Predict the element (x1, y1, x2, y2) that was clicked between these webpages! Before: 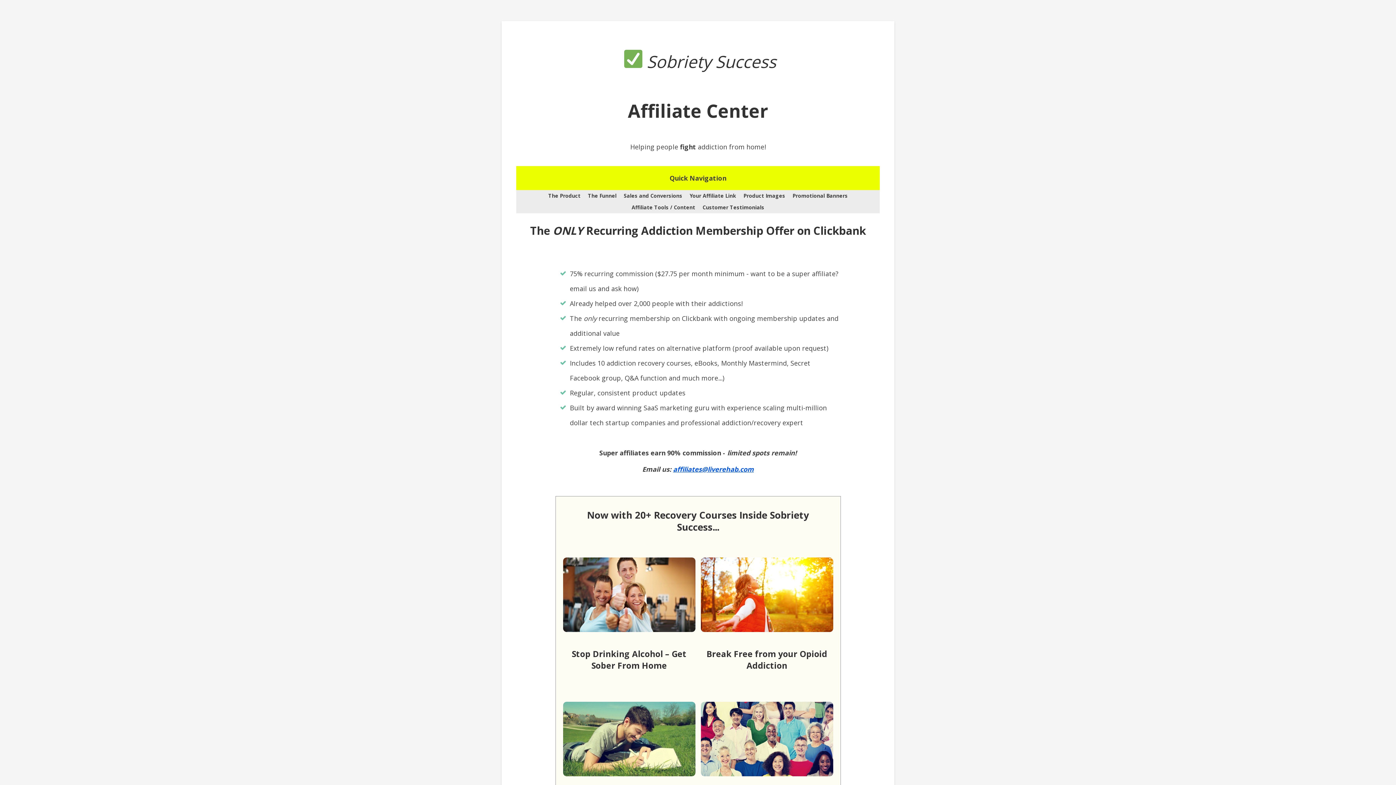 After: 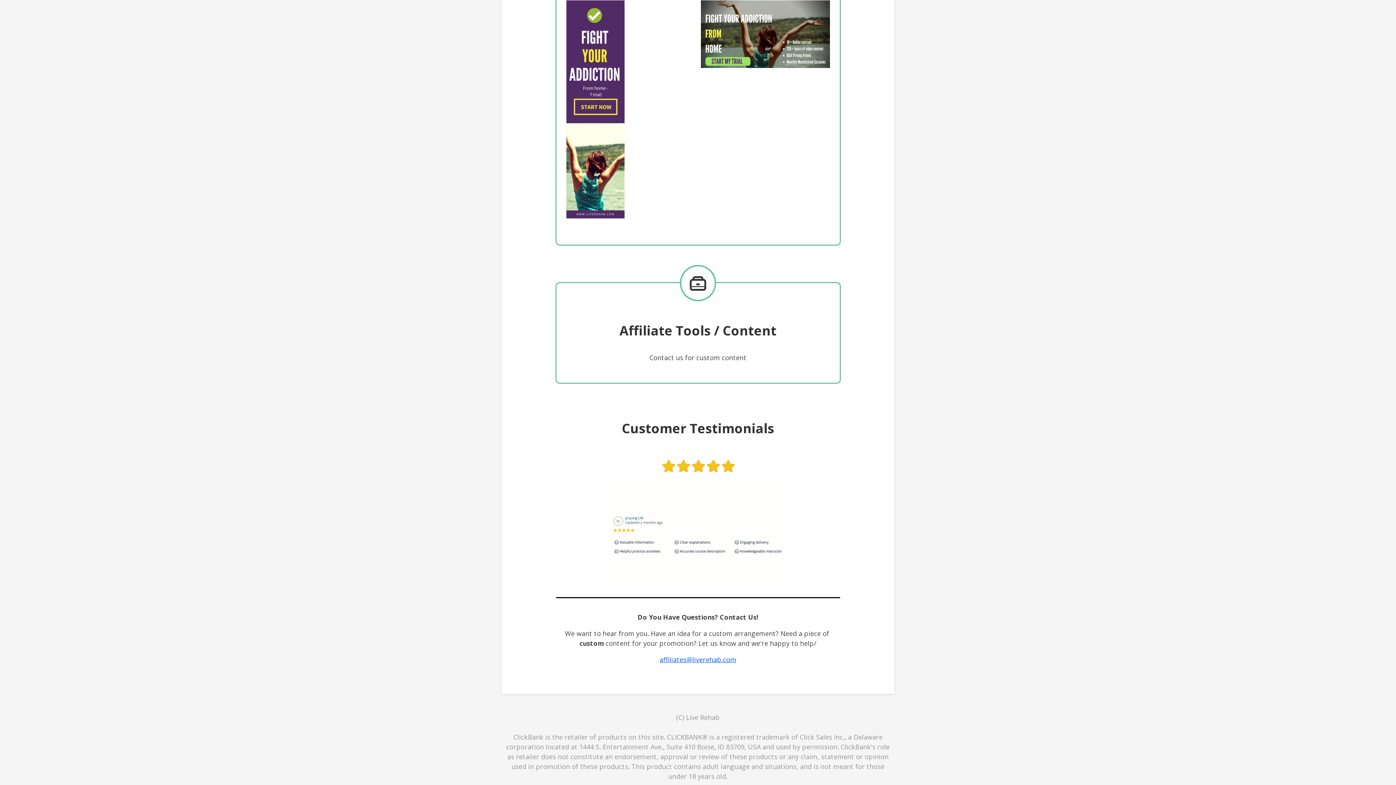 Action: bbox: (702, 202, 764, 212) label: Customer Testimonials